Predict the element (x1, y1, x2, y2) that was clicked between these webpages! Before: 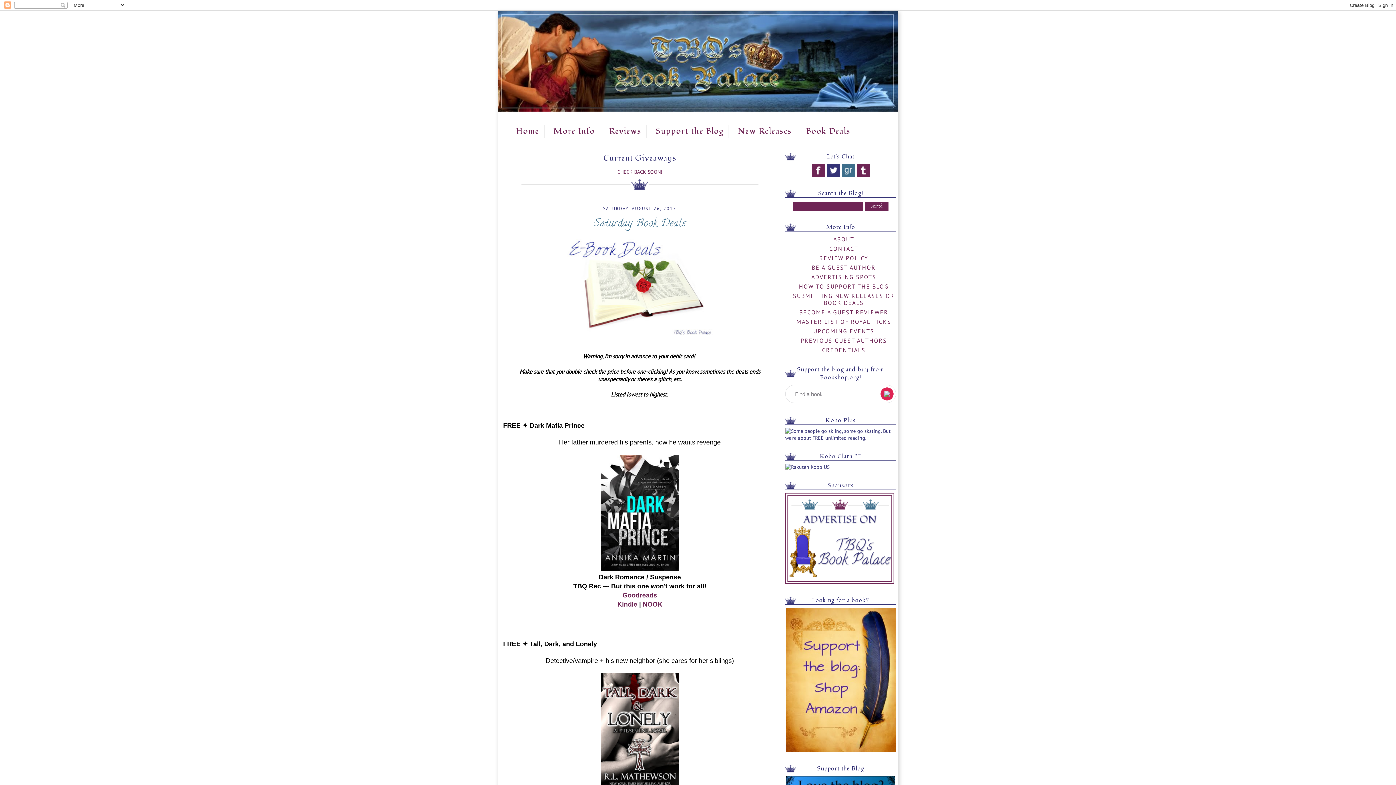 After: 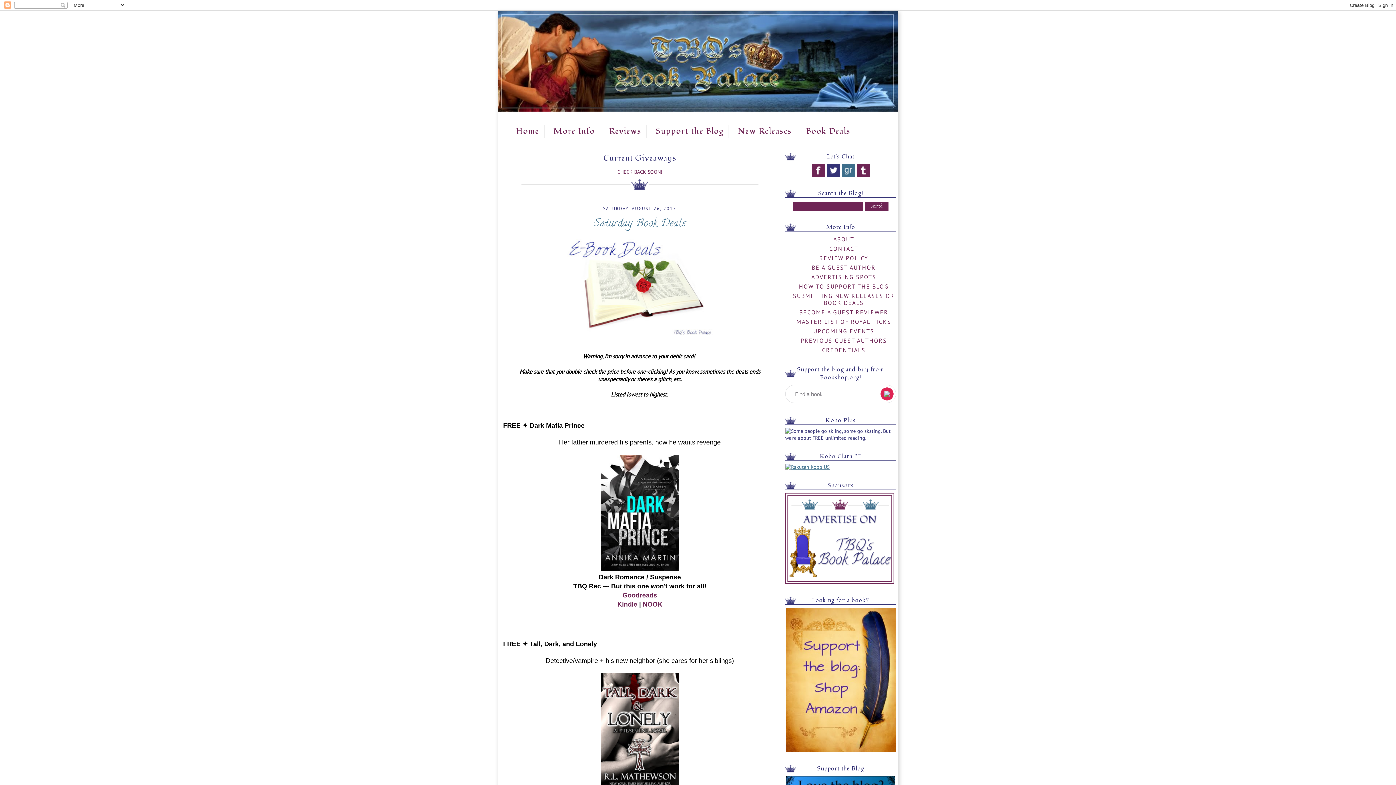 Action: bbox: (785, 464, 829, 470)